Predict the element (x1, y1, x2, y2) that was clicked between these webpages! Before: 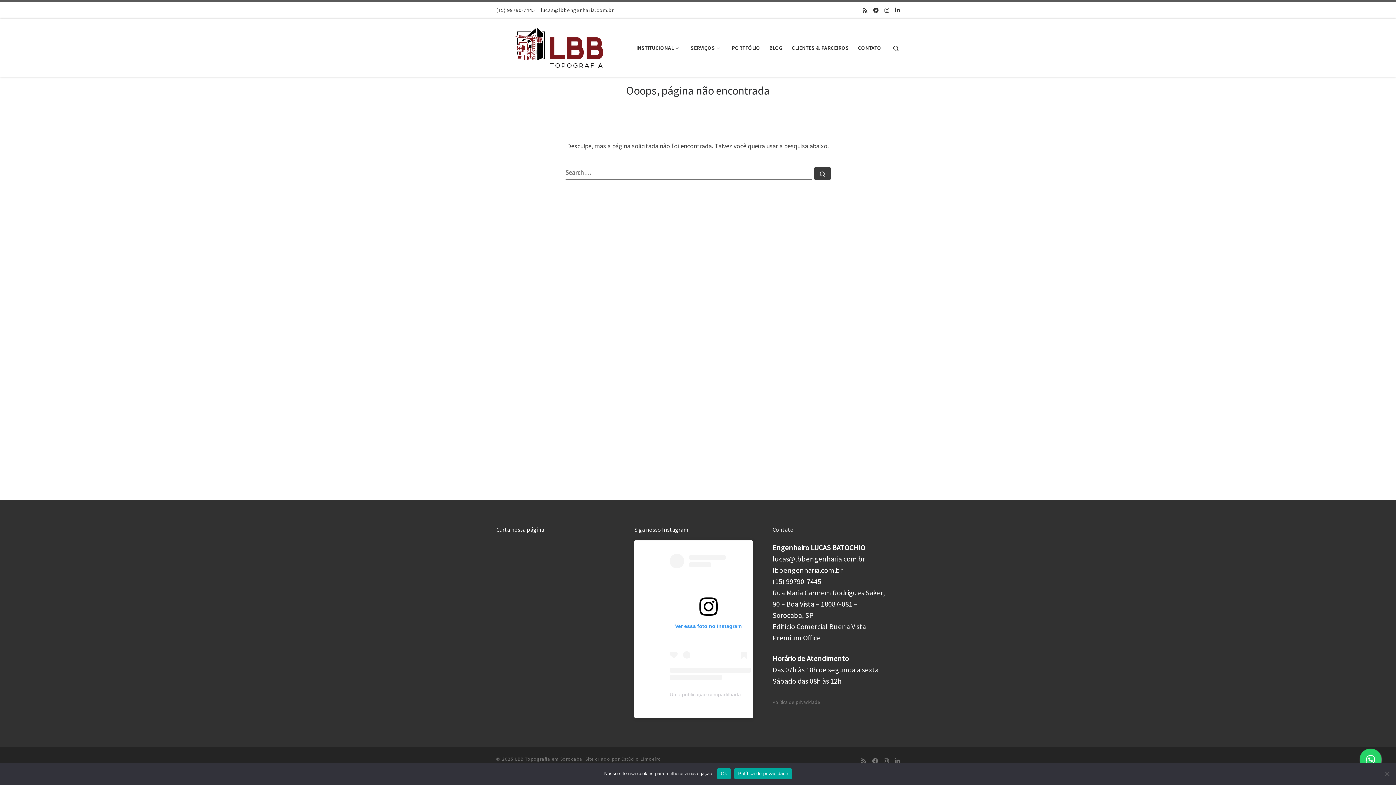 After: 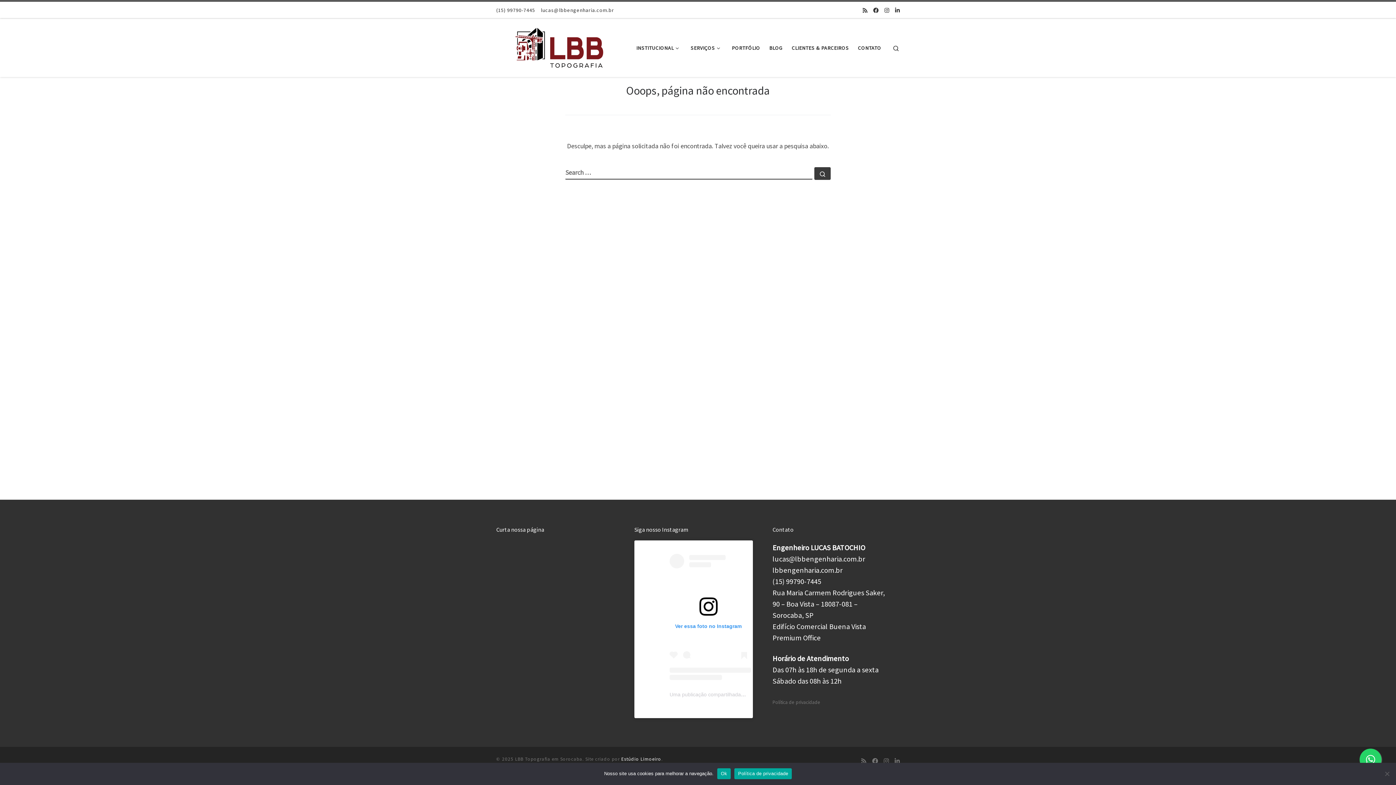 Action: label: Estúdio Limoeiro bbox: (621, 756, 661, 762)